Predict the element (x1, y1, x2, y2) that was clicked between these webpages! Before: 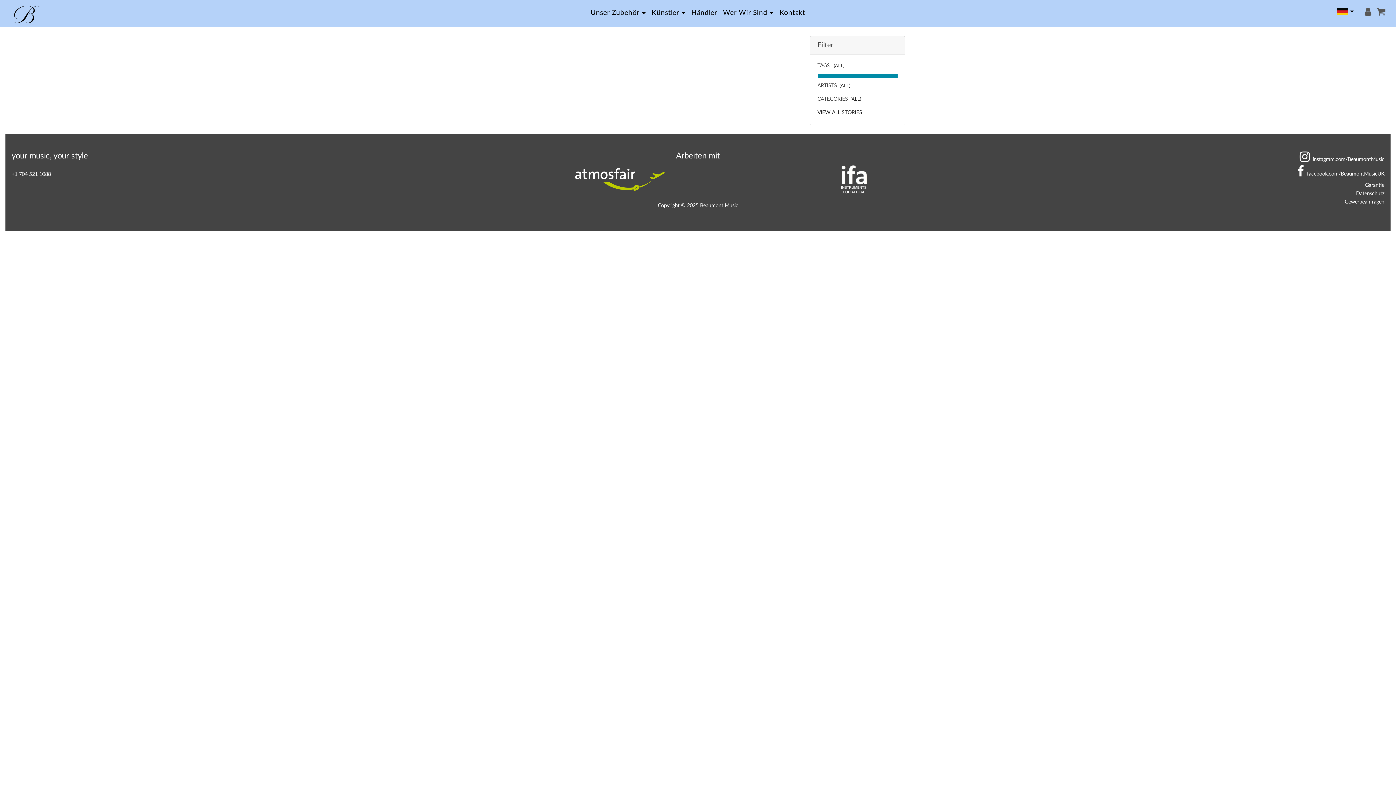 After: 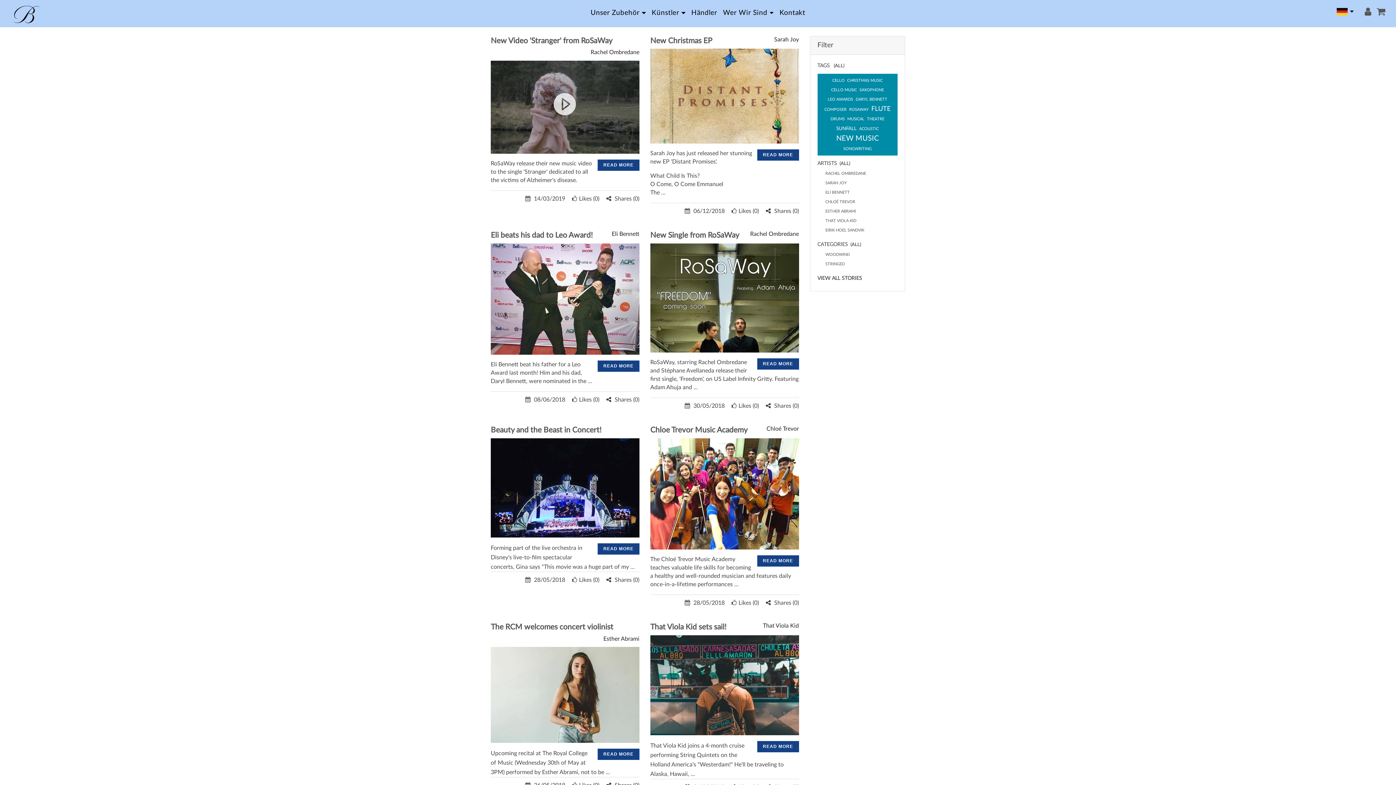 Action: bbox: (817, 109, 862, 115) label: VIEW ALL STORIES